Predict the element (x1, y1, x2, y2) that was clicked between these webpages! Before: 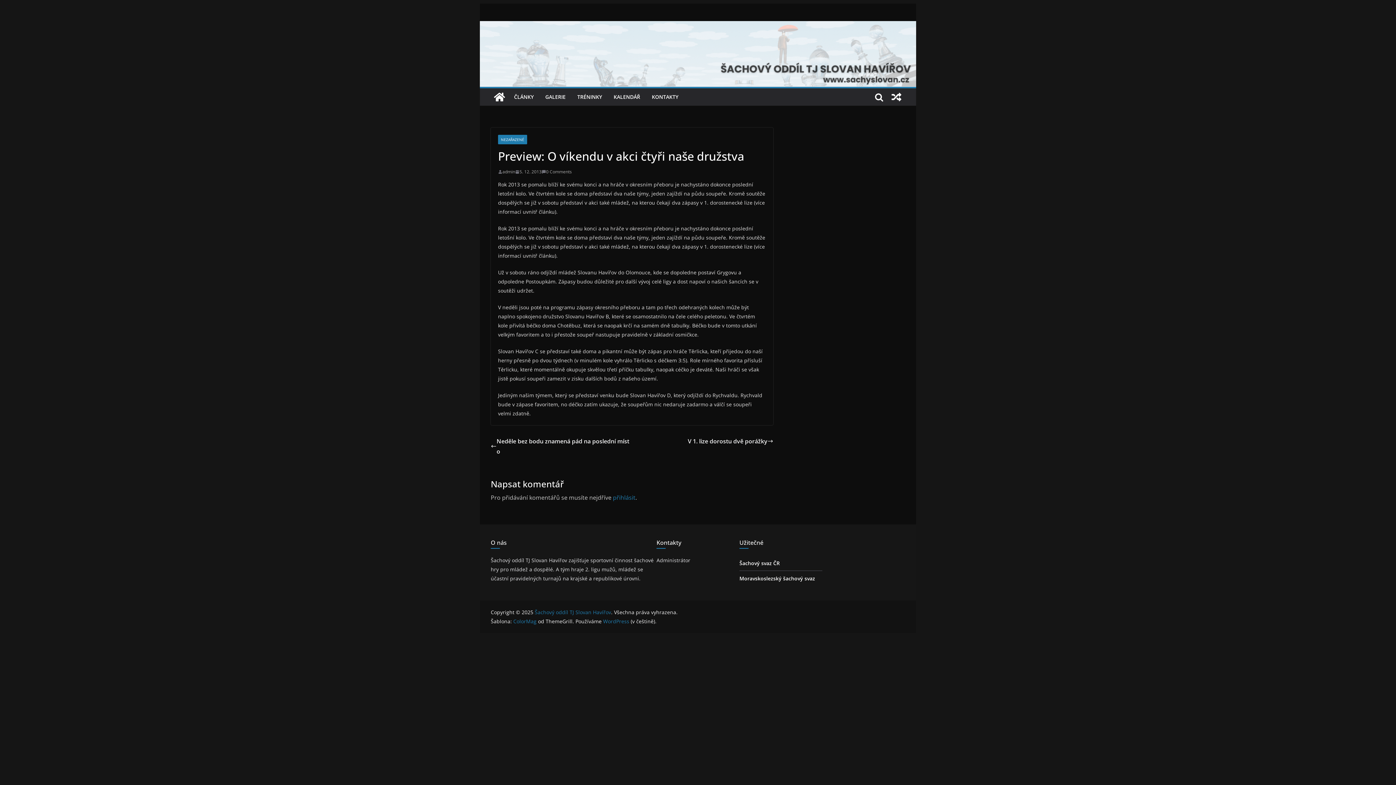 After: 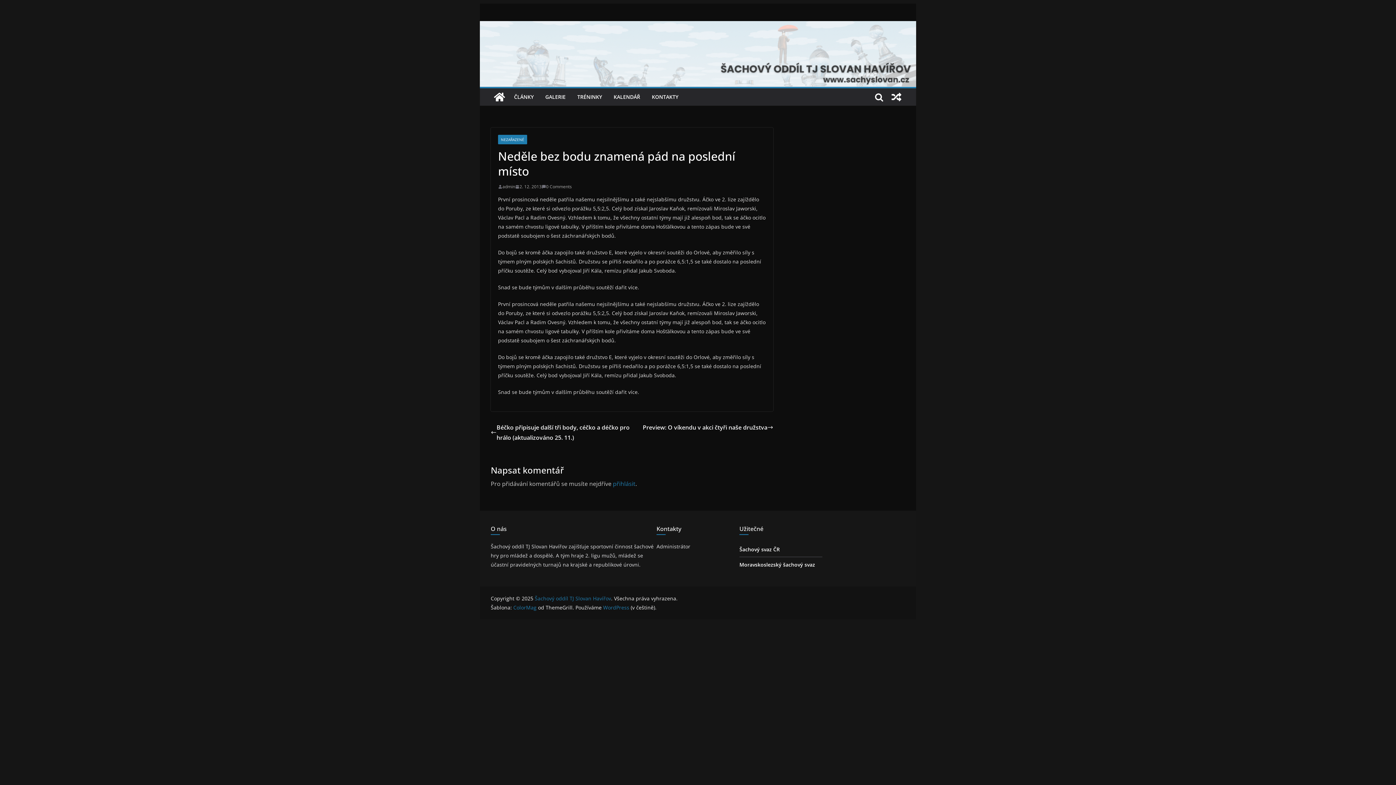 Action: bbox: (490, 436, 632, 456) label: Neděle bez bodu znamená pád na poslední místo